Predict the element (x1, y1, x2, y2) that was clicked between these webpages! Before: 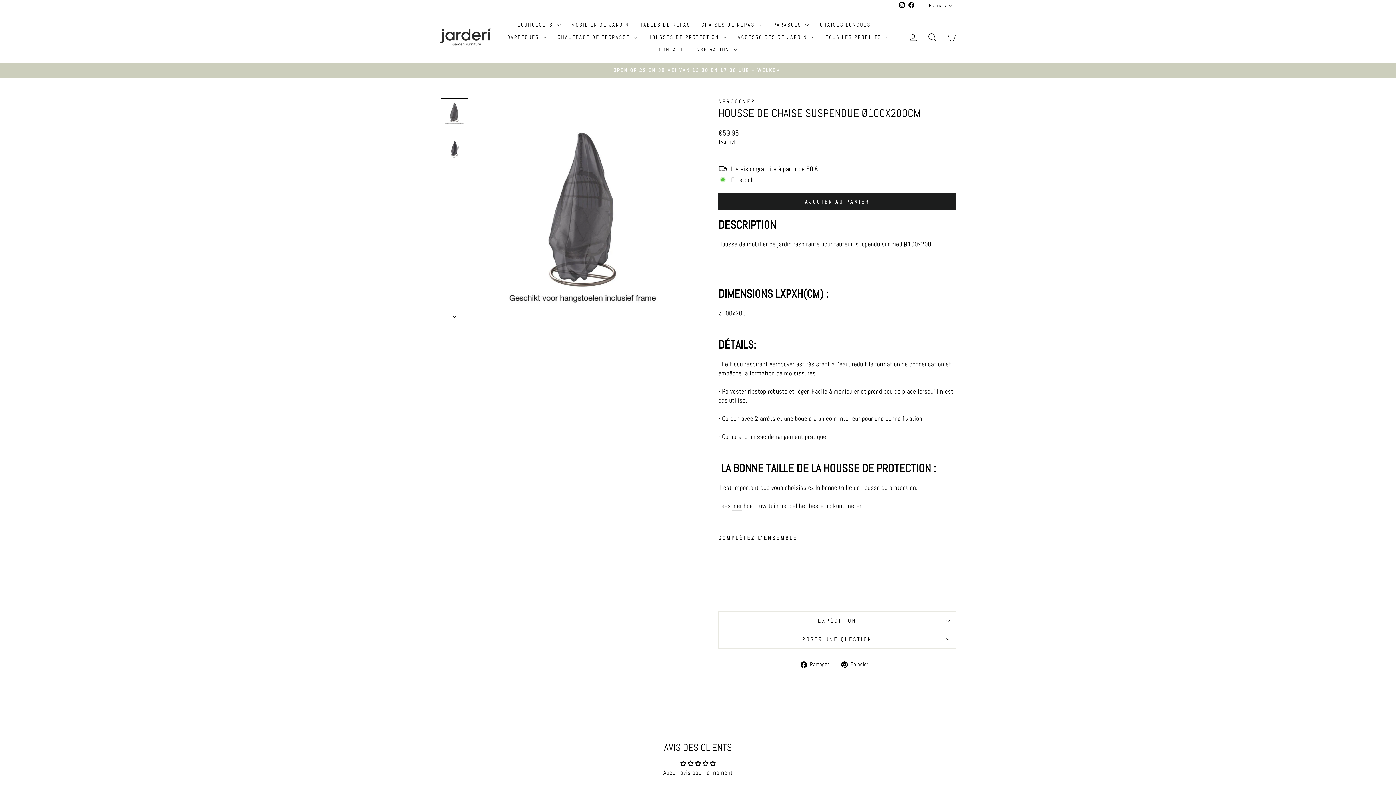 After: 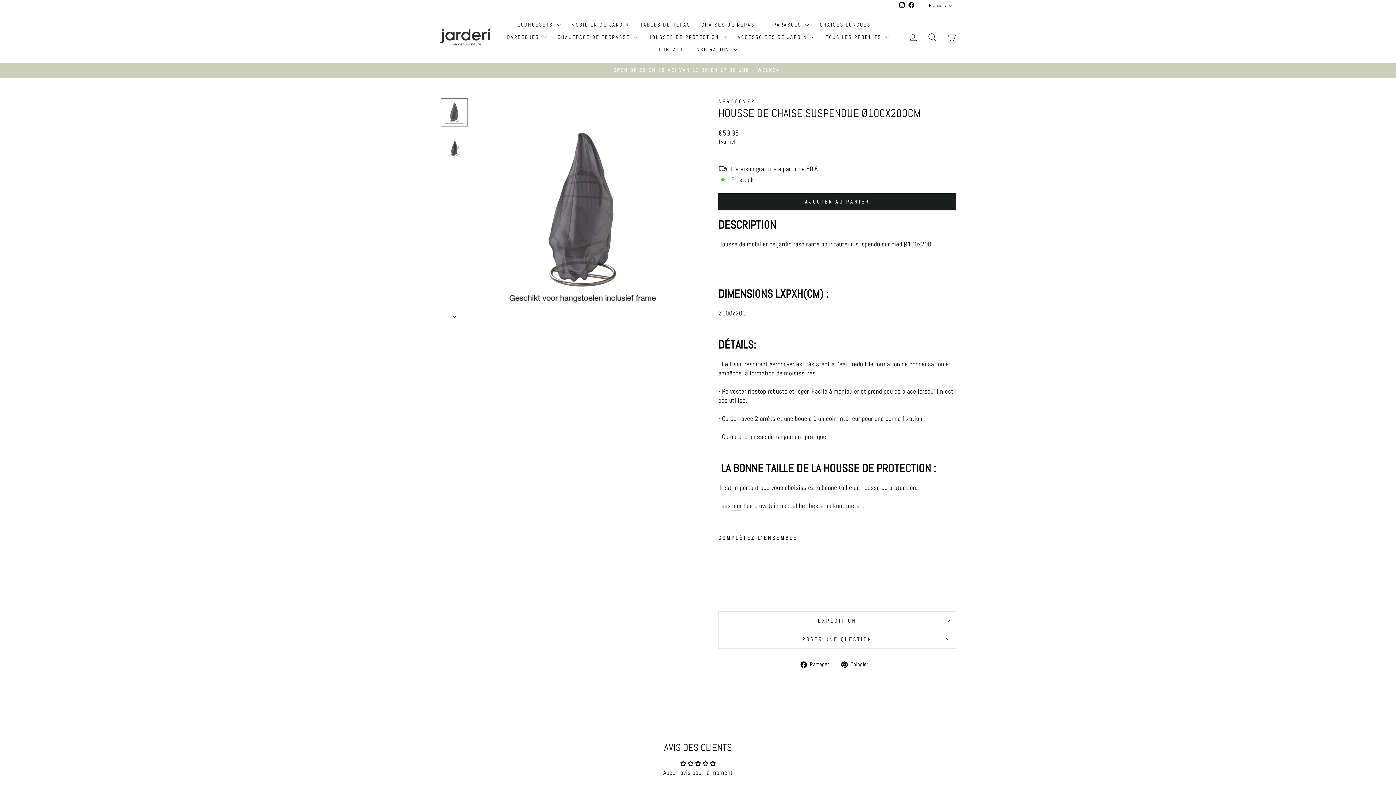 Action: bbox: (906, 0, 916, 11) label: Facebook